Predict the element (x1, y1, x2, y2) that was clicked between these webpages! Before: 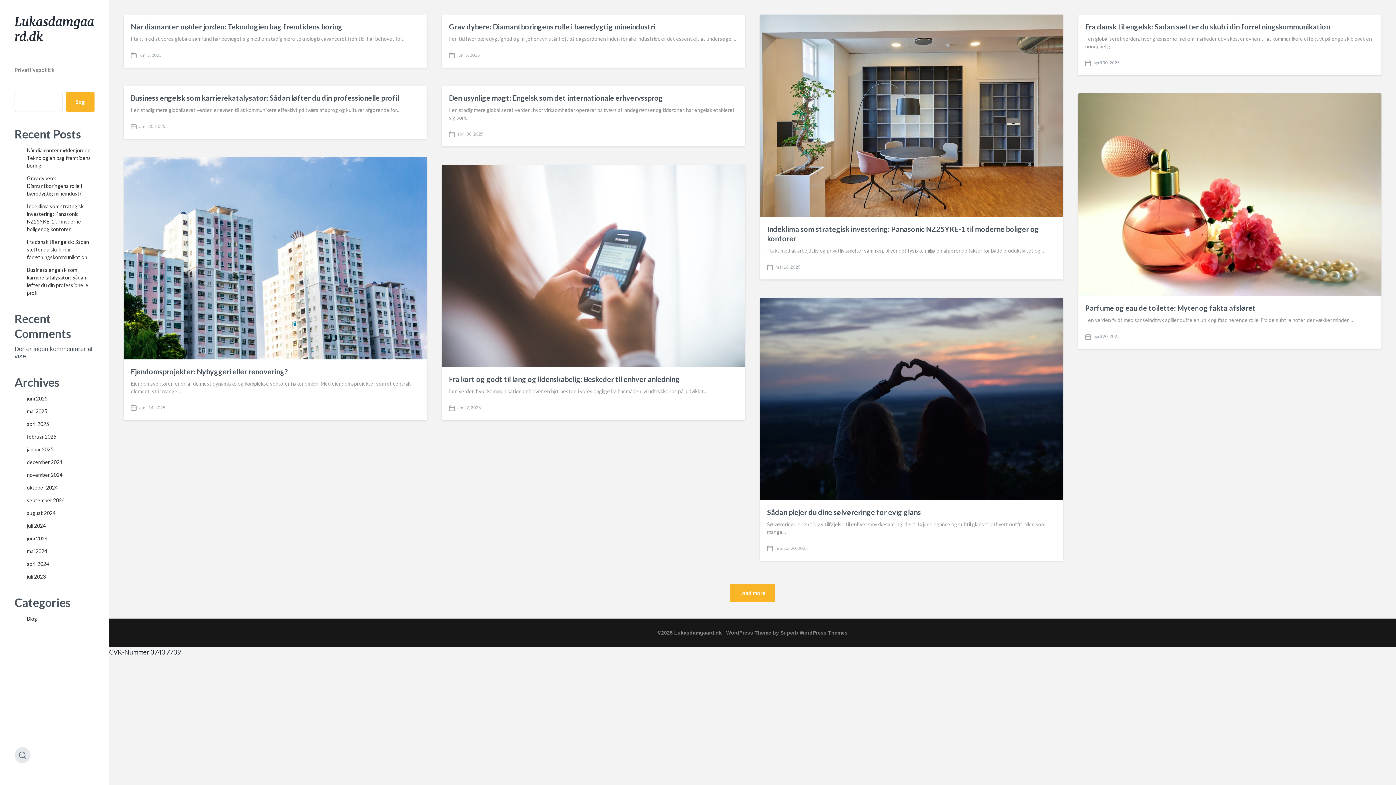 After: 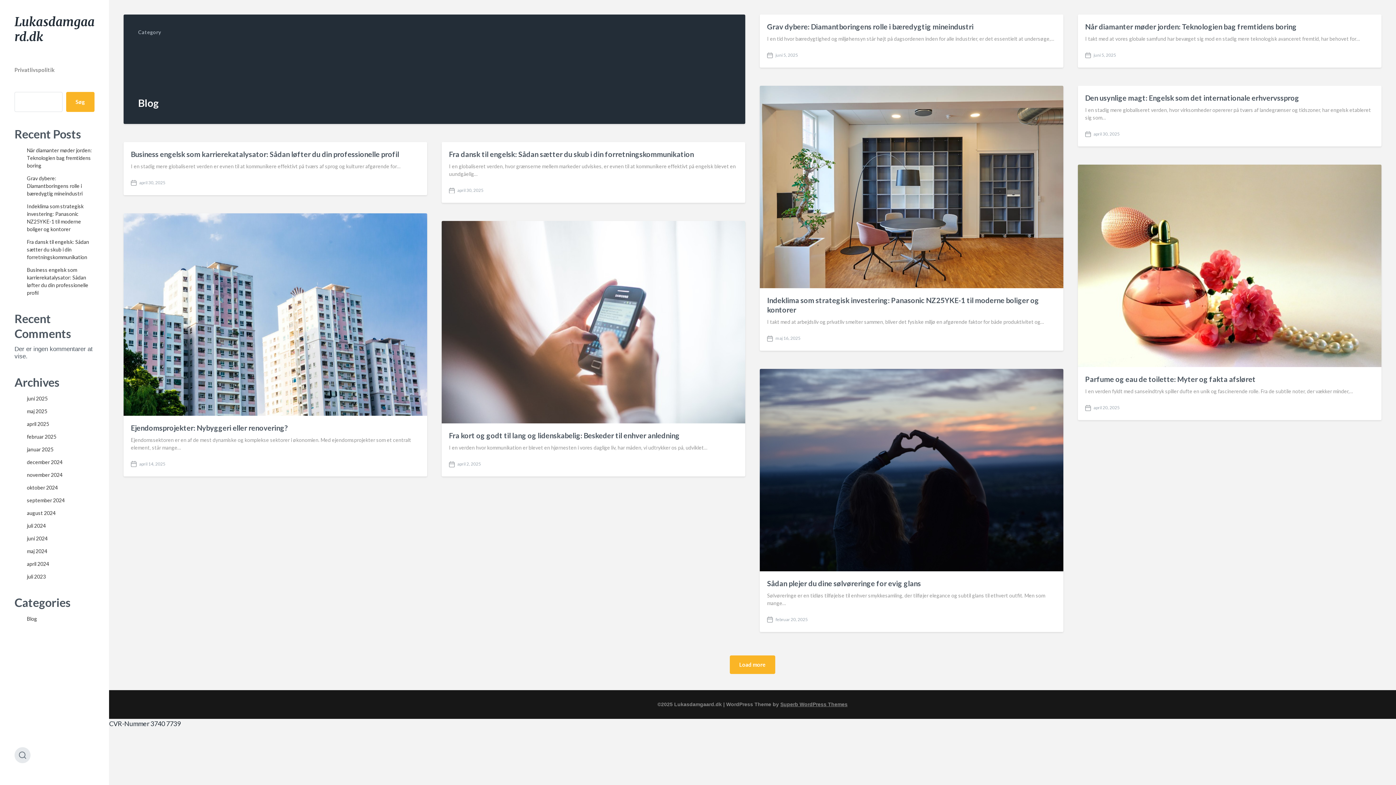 Action: label: Blog bbox: (26, 615, 37, 622)